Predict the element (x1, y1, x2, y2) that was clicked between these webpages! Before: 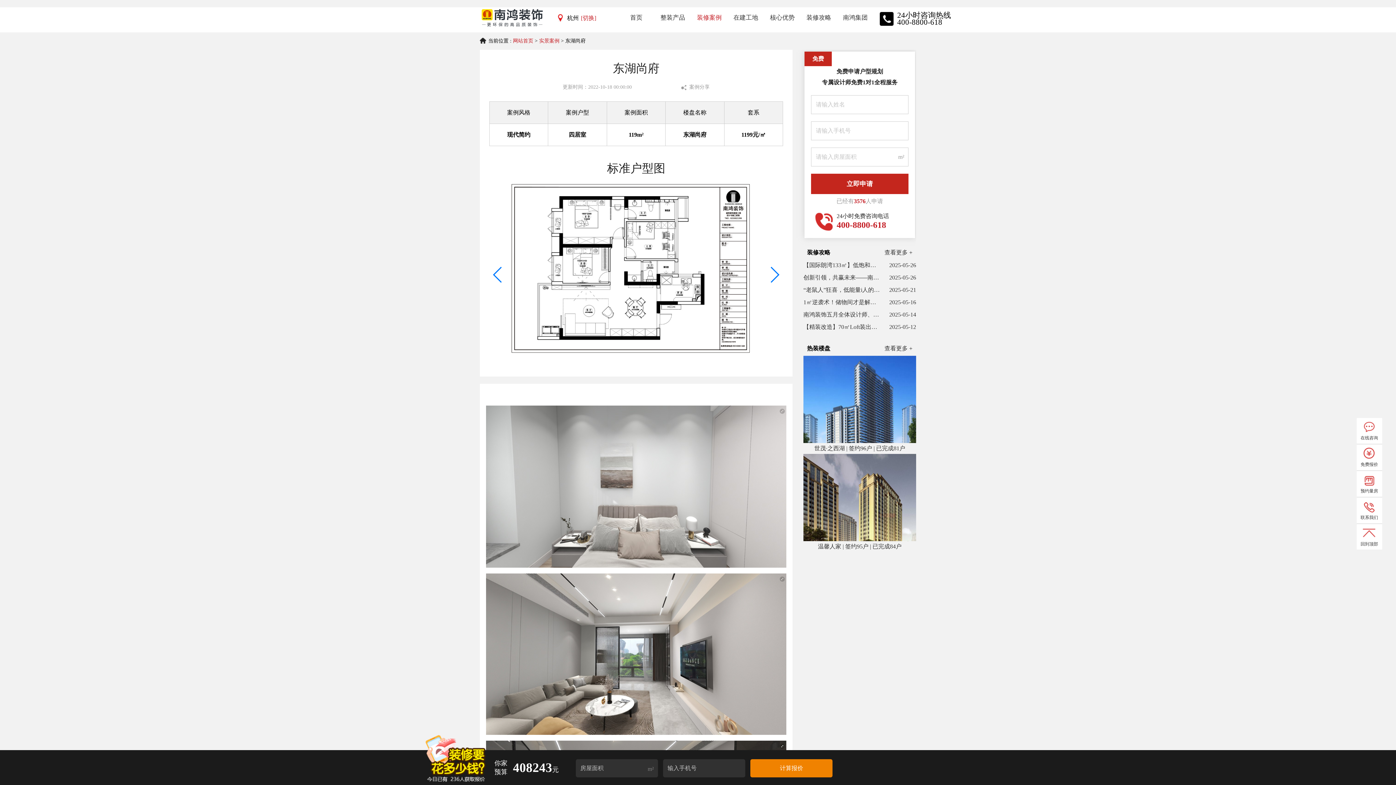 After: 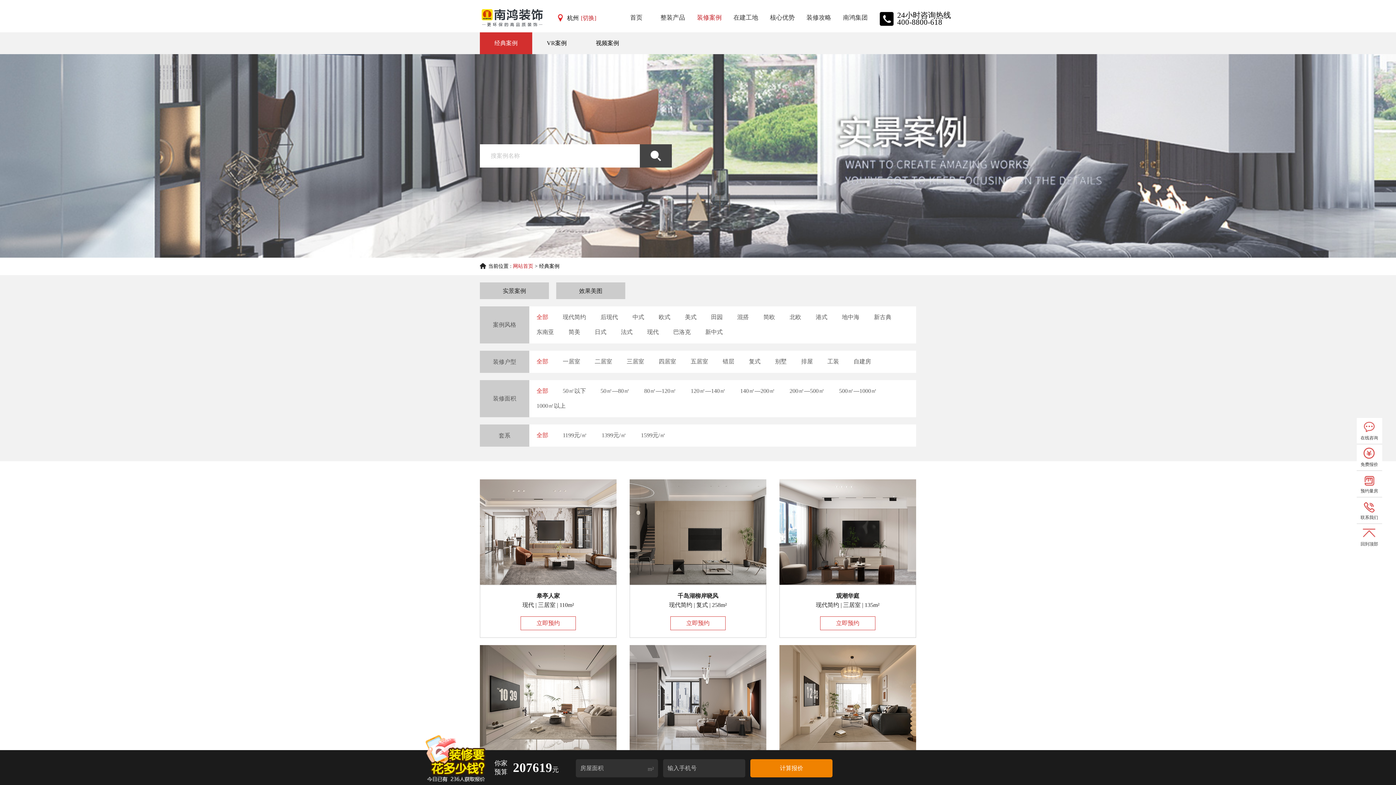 Action: bbox: (691, 7, 727, 28) label: 装修案例